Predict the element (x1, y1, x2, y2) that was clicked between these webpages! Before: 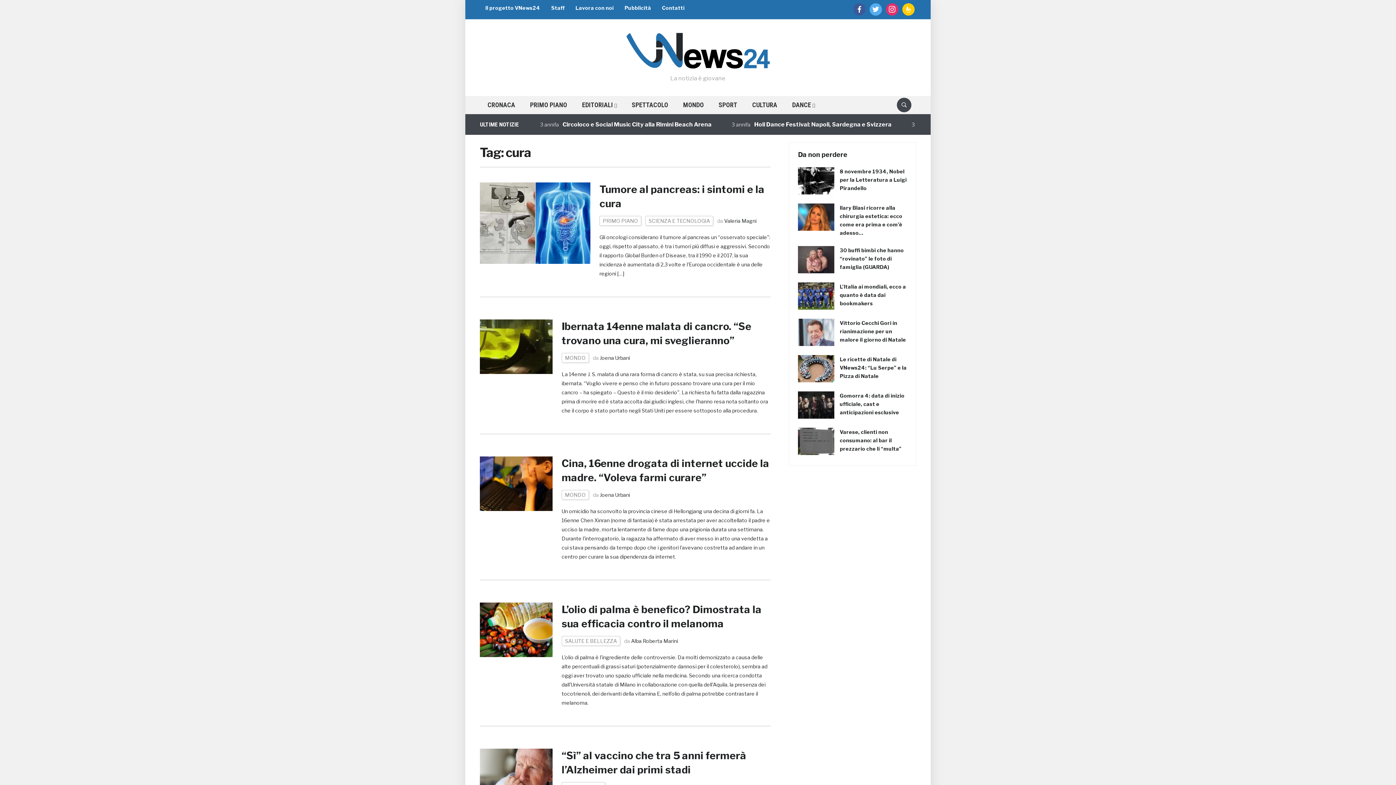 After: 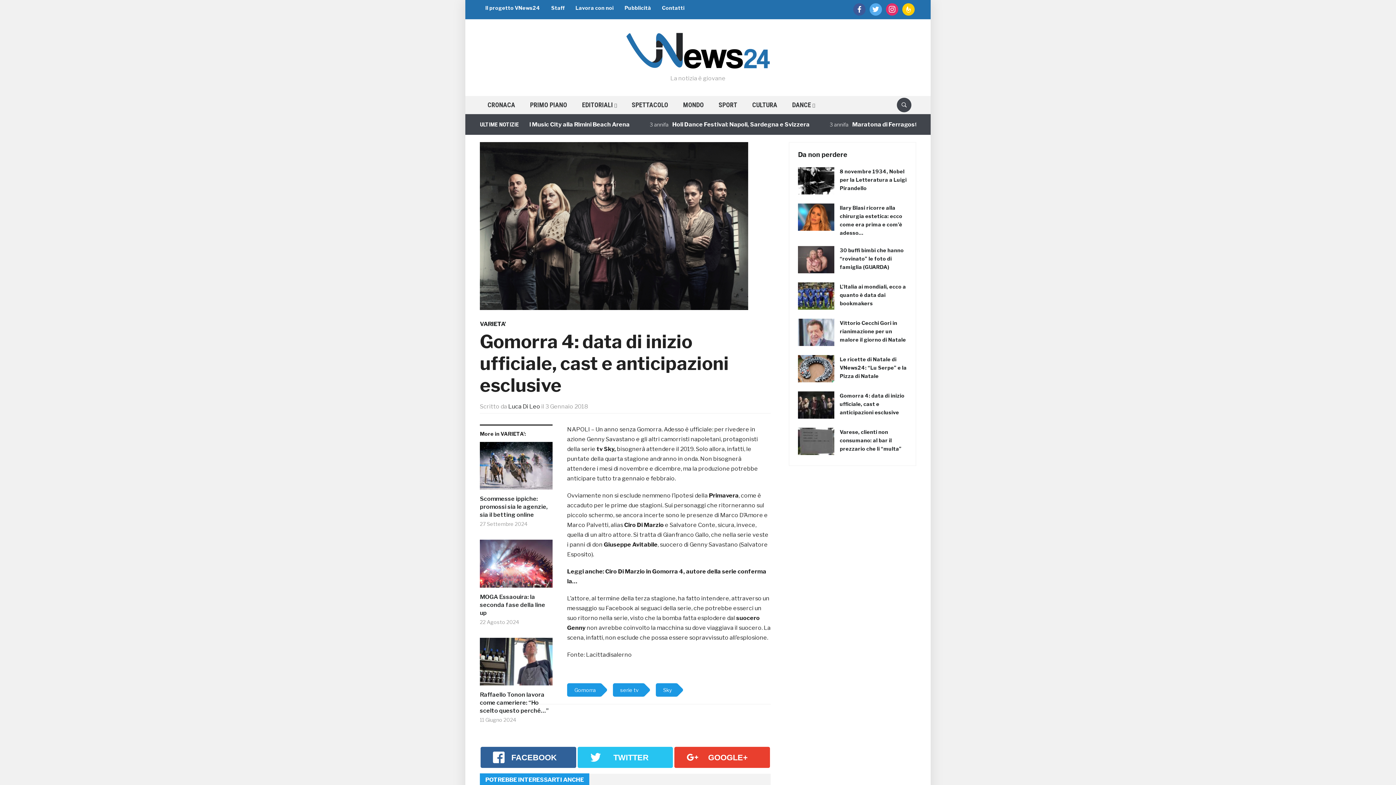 Action: label: Gomorra 4: data di inizio ufficiale, cast e anticipazioni esclusive bbox: (840, 392, 904, 415)